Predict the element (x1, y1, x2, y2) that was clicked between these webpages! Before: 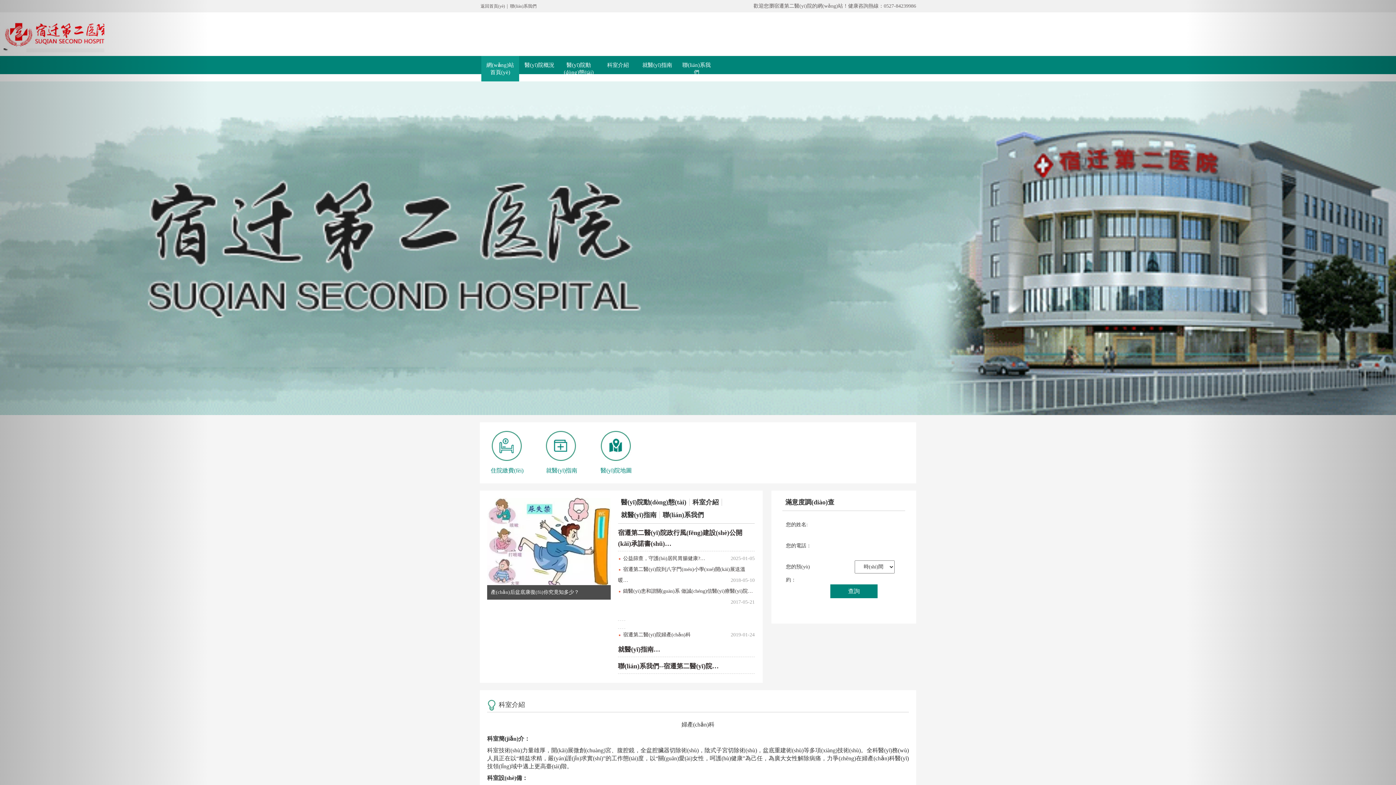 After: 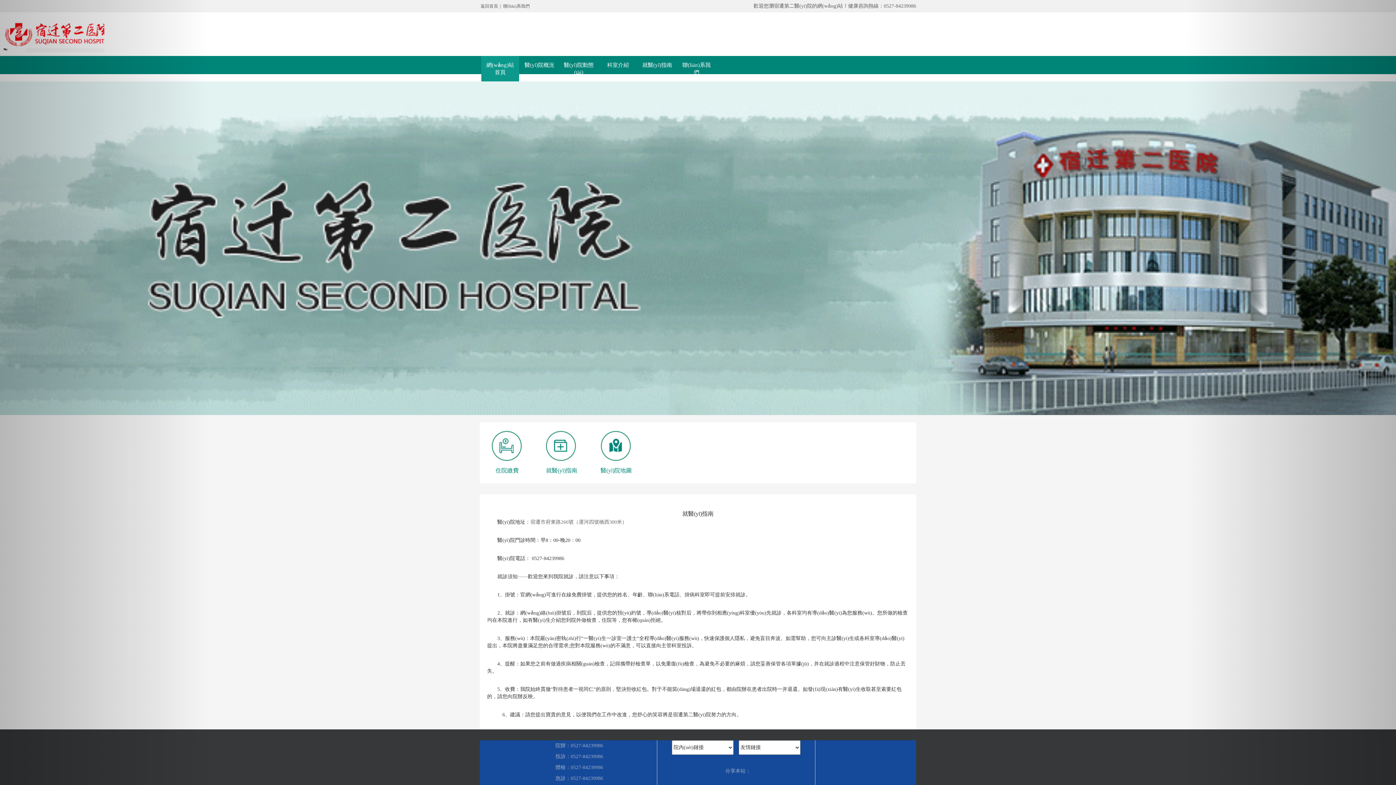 Action: label: 就醫(yī)指南… bbox: (618, 646, 660, 653)